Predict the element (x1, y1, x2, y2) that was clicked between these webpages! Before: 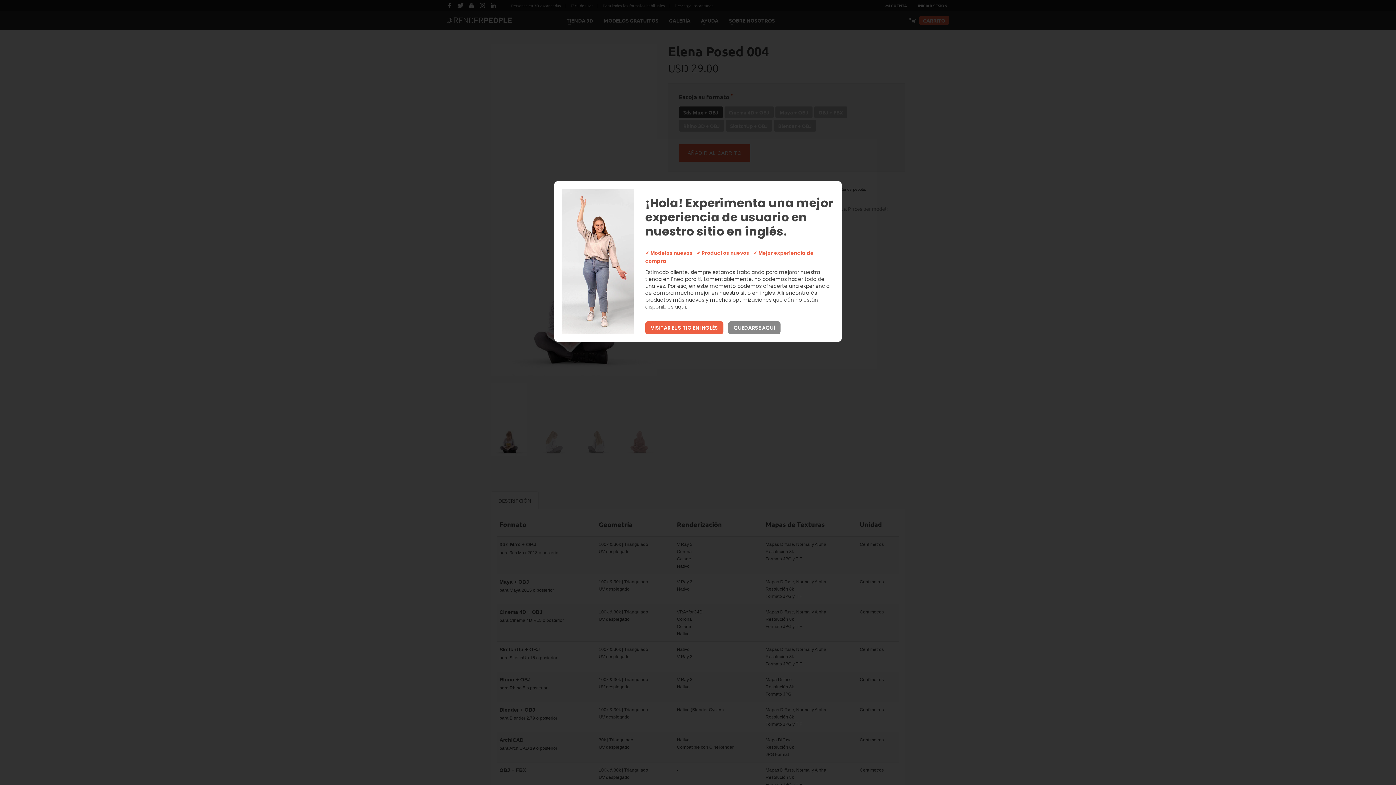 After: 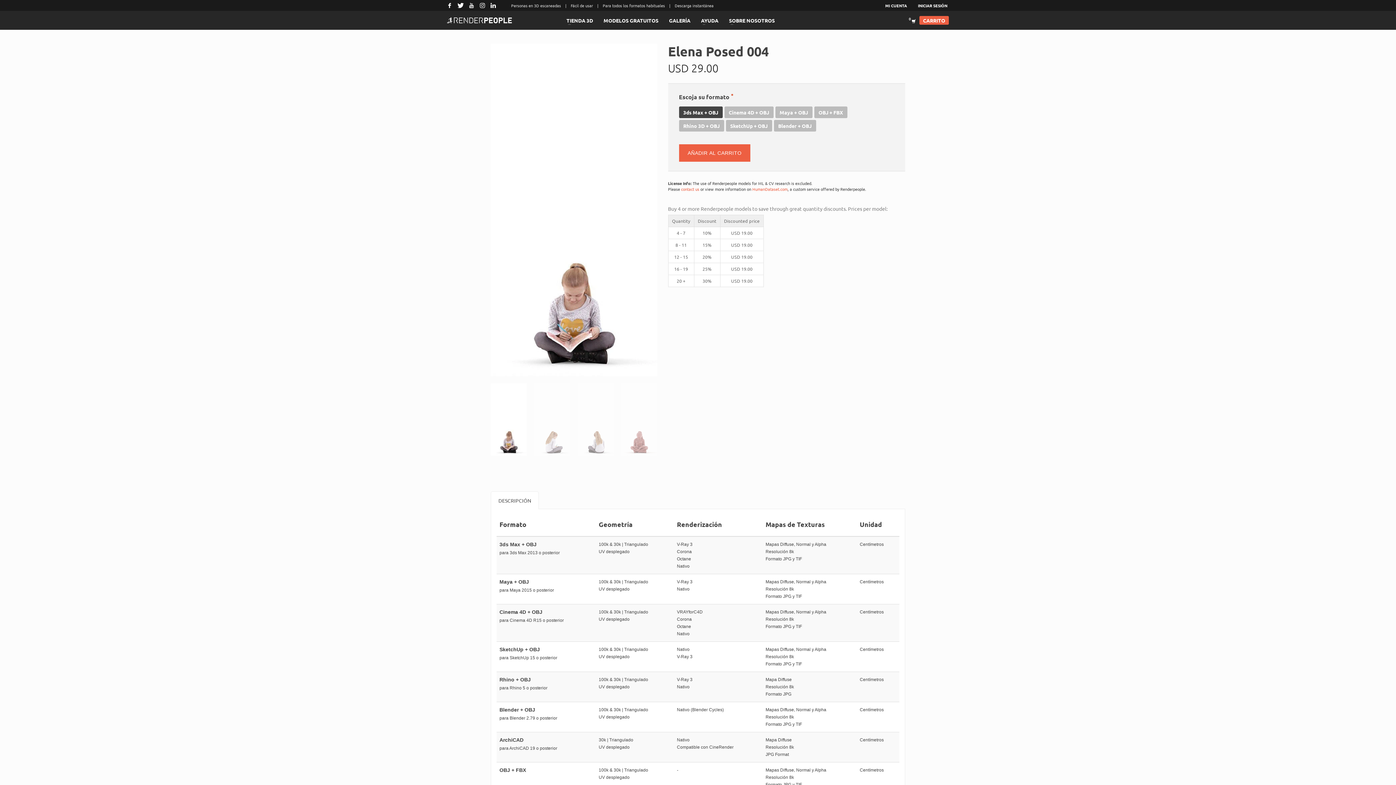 Action: bbox: (728, 321, 780, 334) label: QUEDARSE AQUÍ